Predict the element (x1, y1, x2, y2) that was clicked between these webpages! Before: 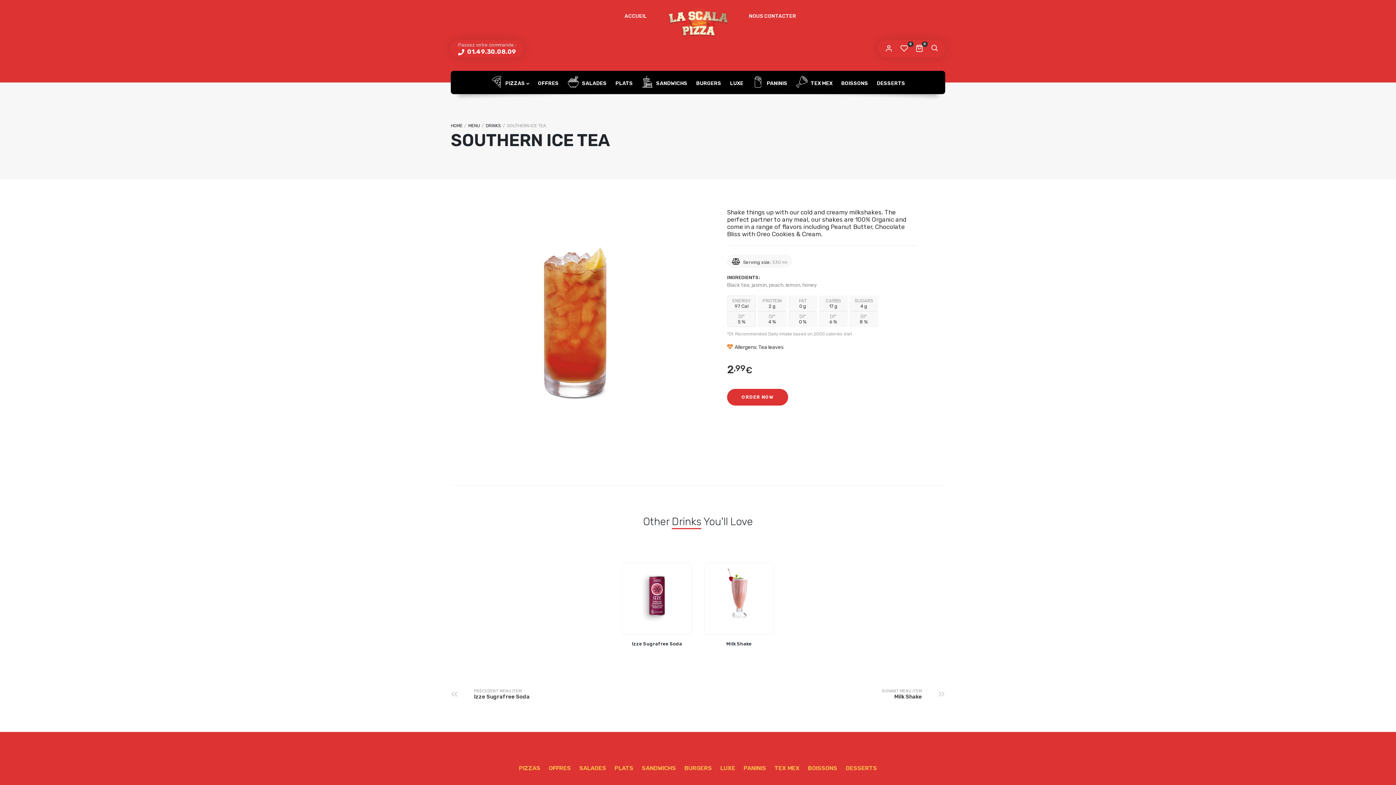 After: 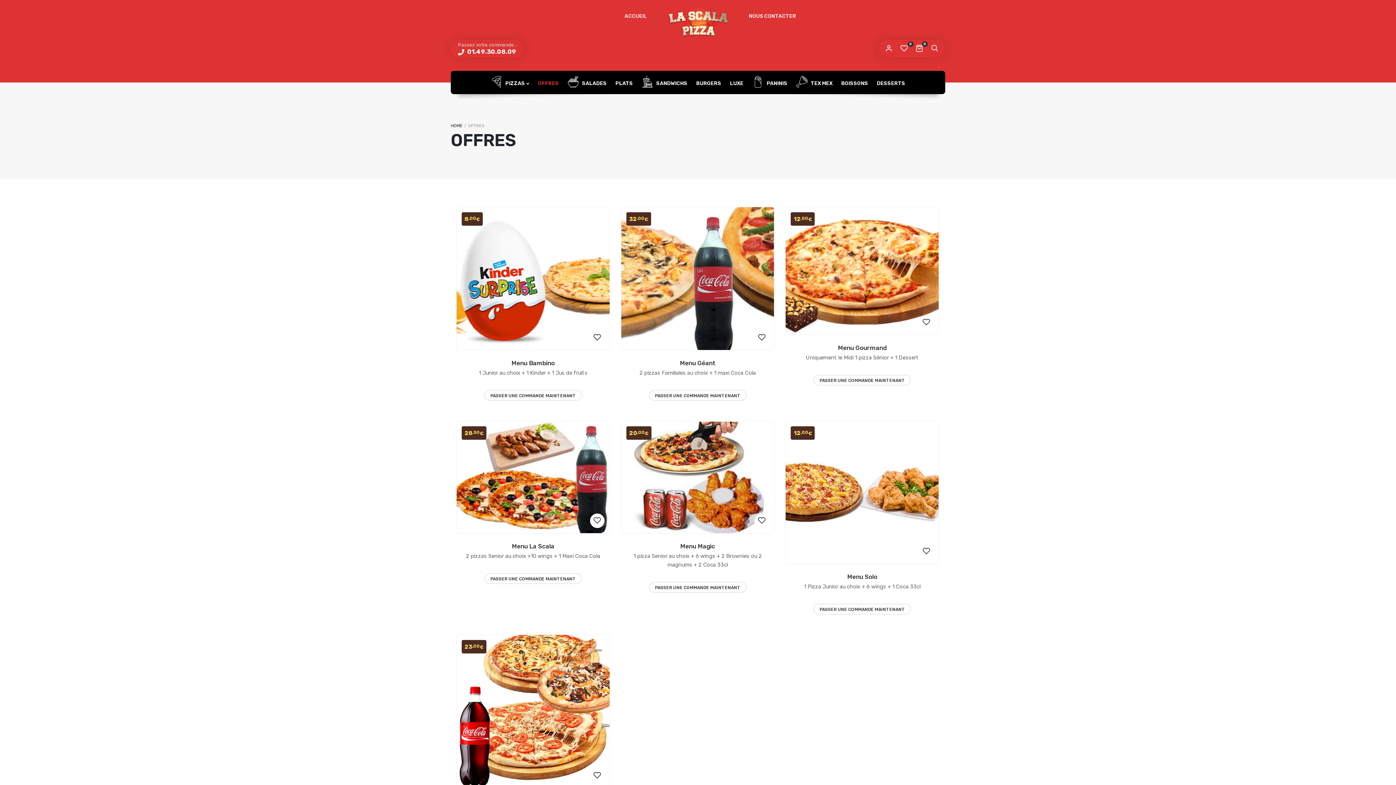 Action: label: OFFRES bbox: (534, 72, 562, 95)